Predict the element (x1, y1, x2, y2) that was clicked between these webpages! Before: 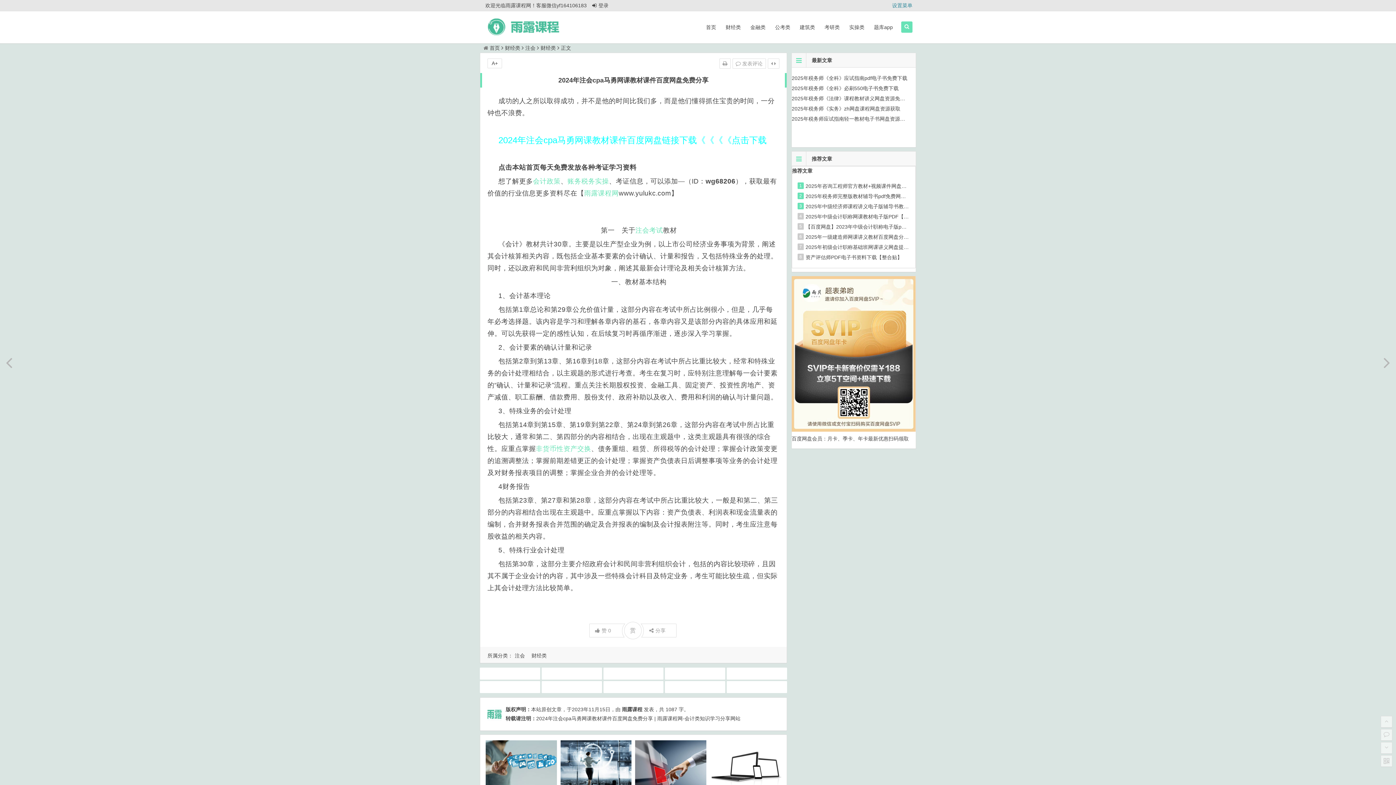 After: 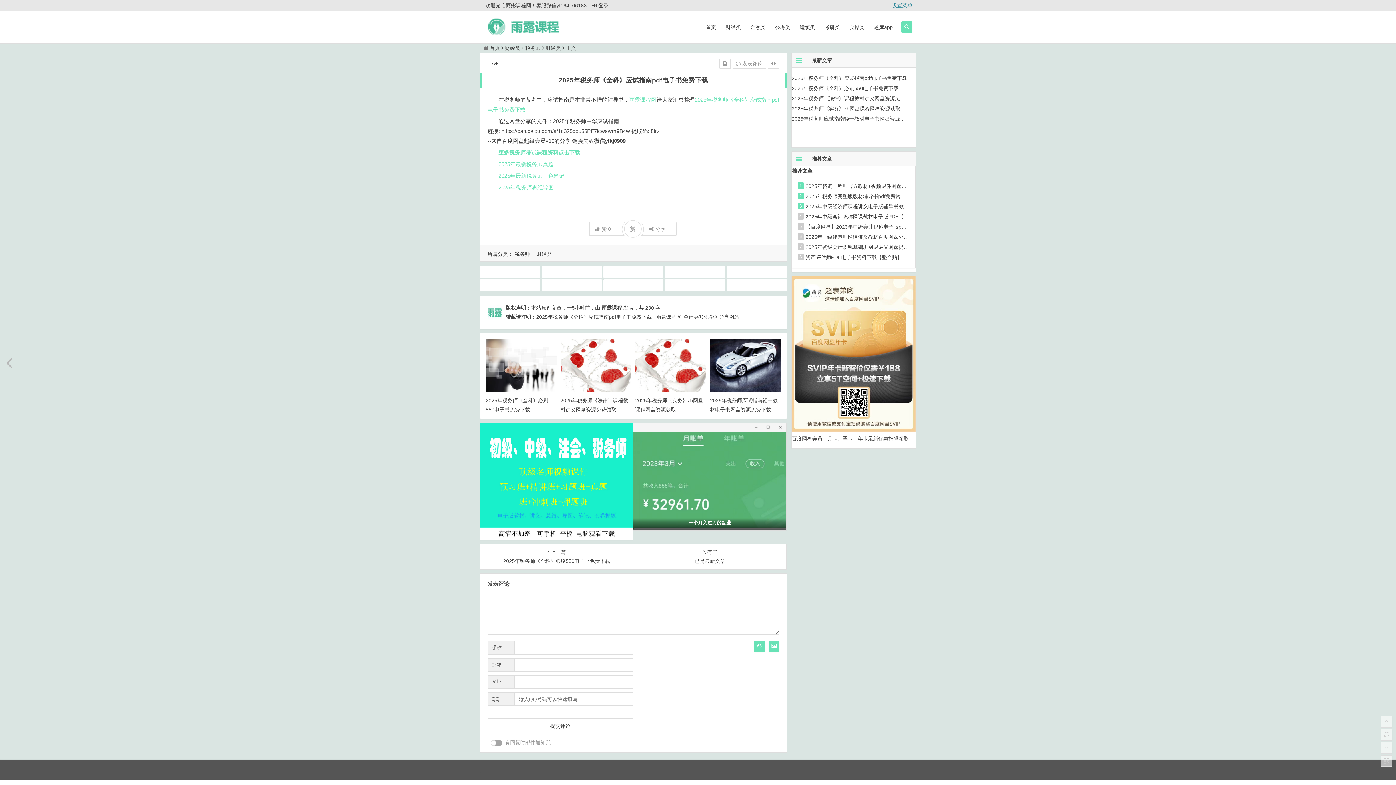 Action: label: 2025年税务师《全科》应试指南pdf电子书免费下载 bbox: (791, 75, 907, 81)